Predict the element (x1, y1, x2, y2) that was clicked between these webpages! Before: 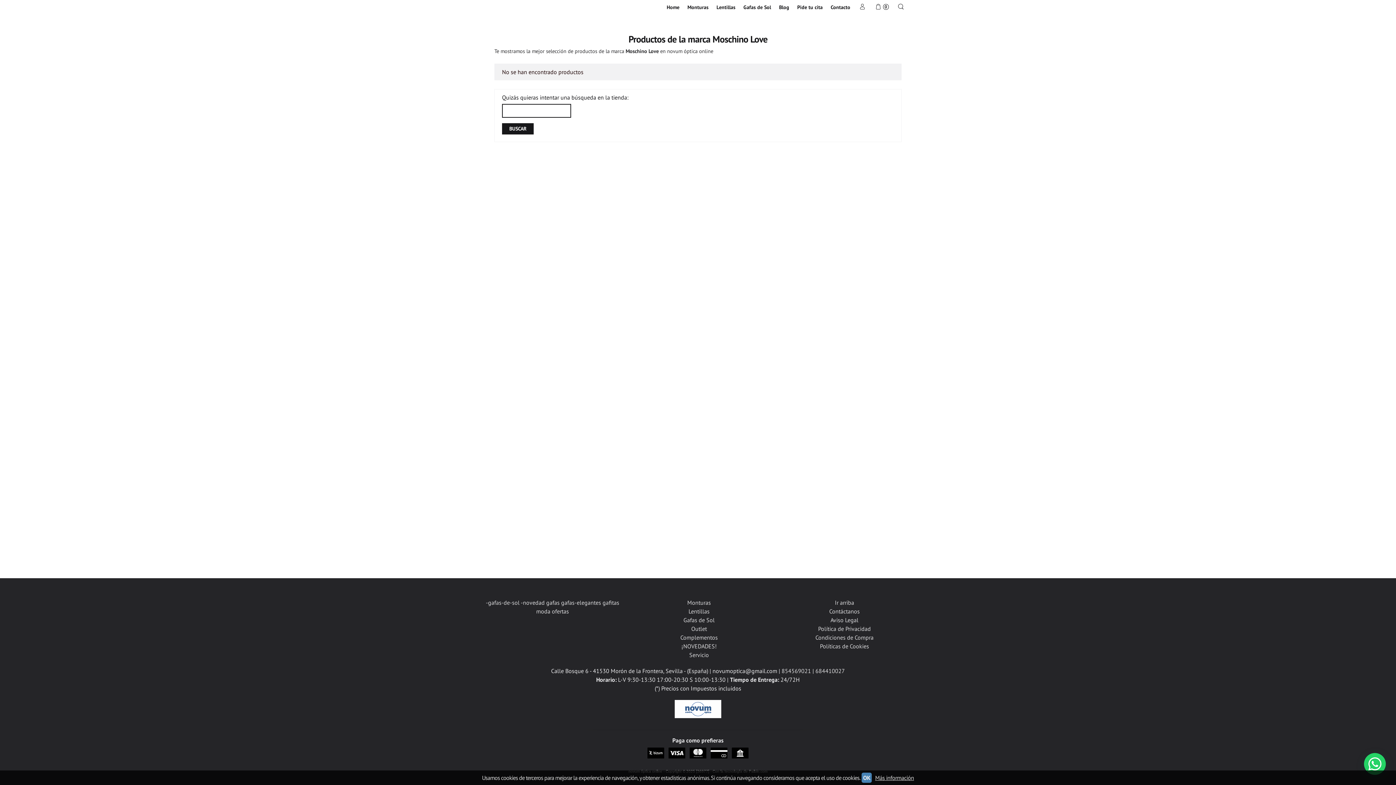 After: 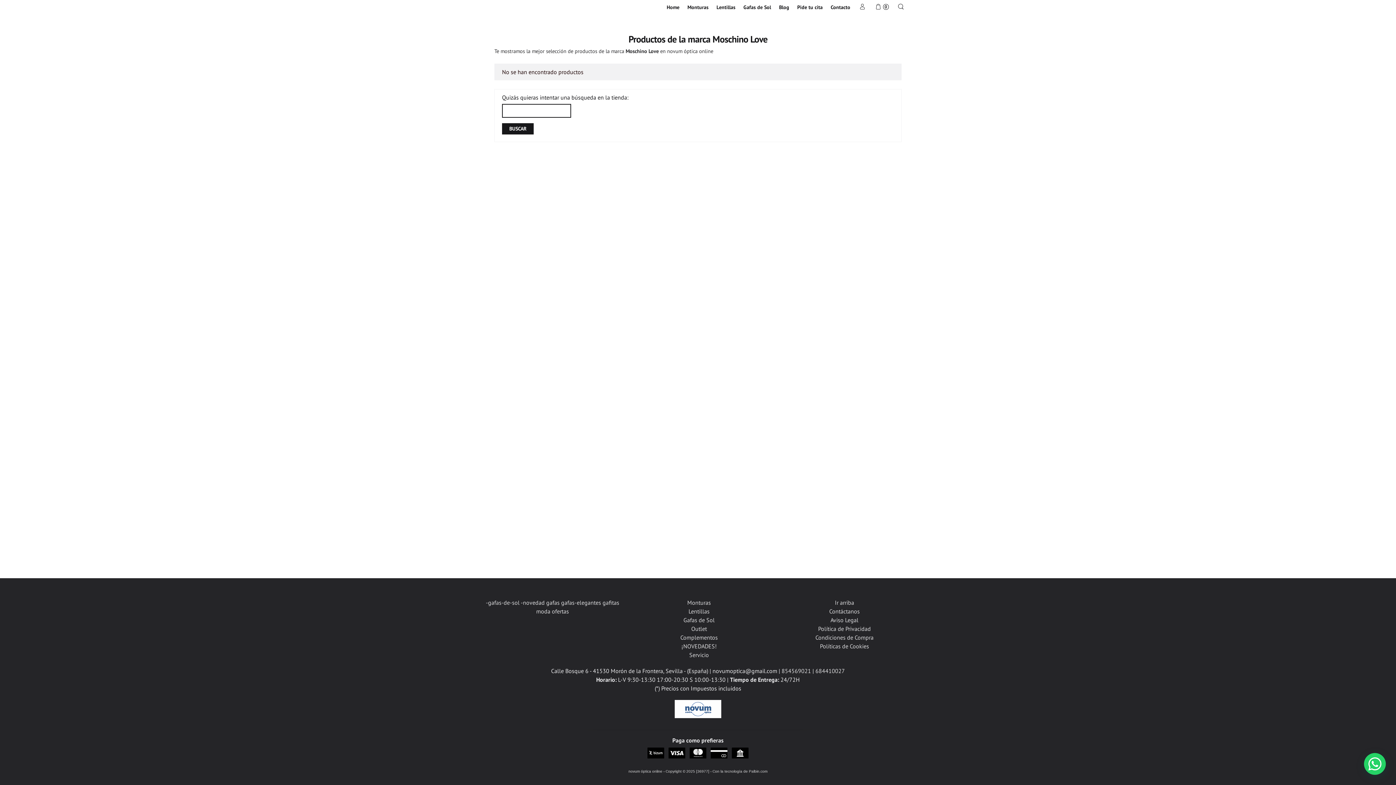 Action: bbox: (861, 773, 872, 783) label: OK